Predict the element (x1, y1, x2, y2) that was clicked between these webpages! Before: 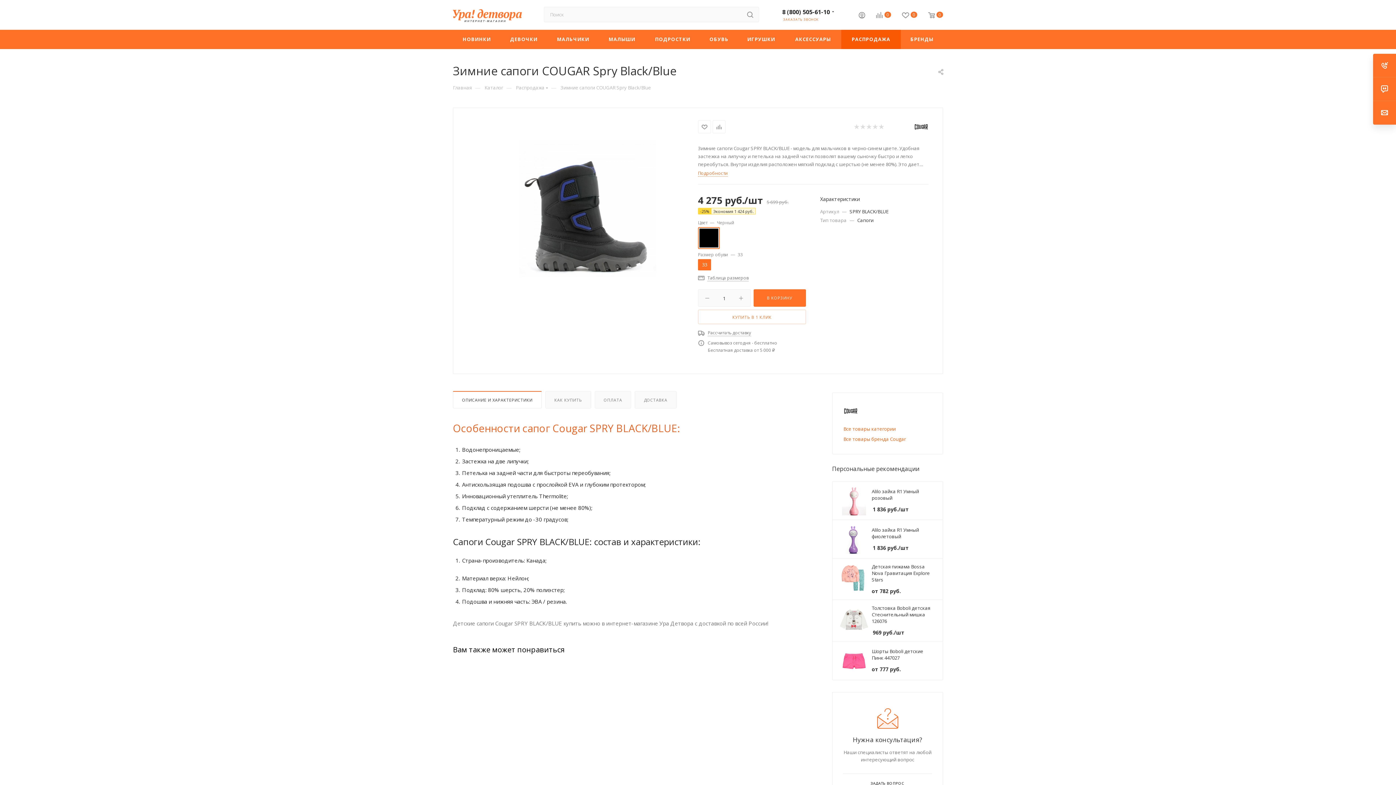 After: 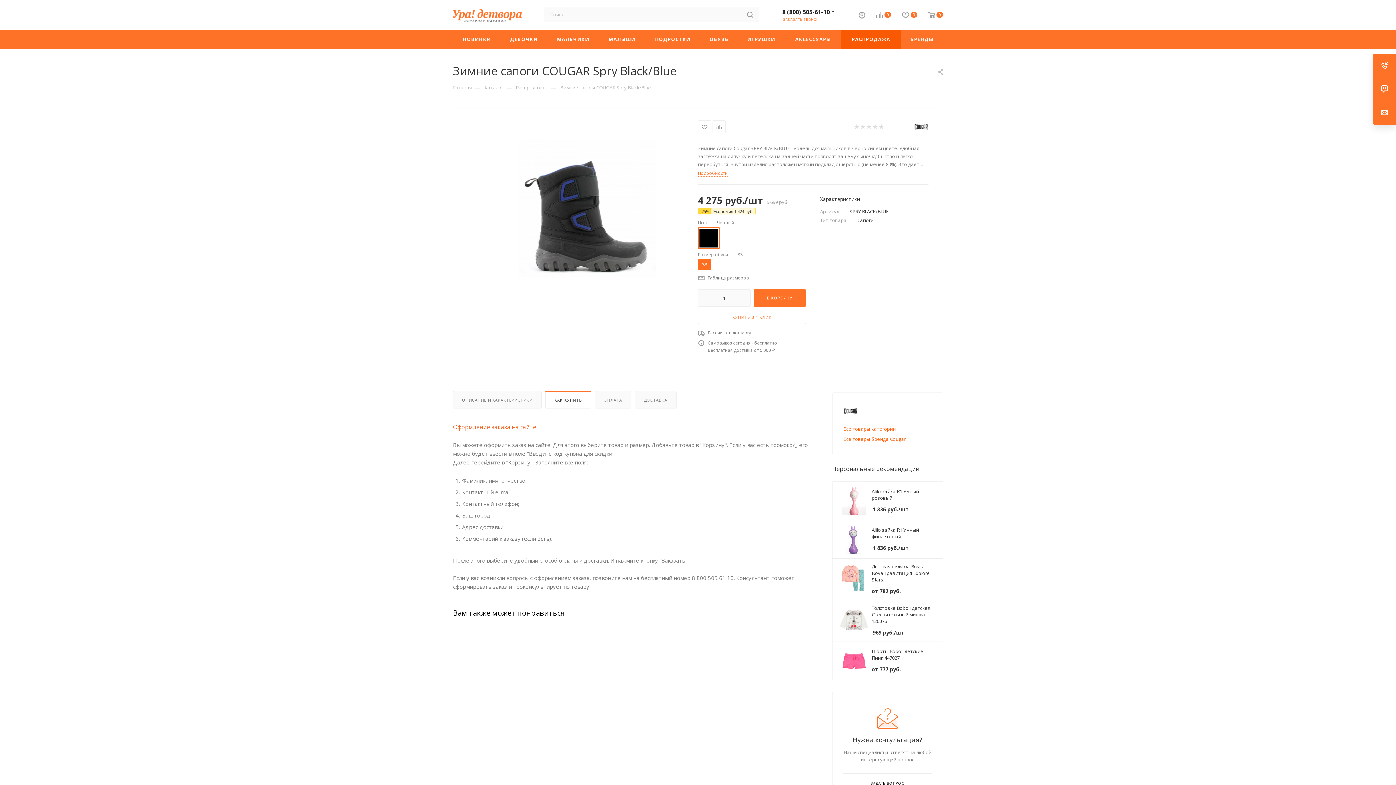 Action: label: КАК КУПИТЬ bbox: (545, 391, 590, 408)